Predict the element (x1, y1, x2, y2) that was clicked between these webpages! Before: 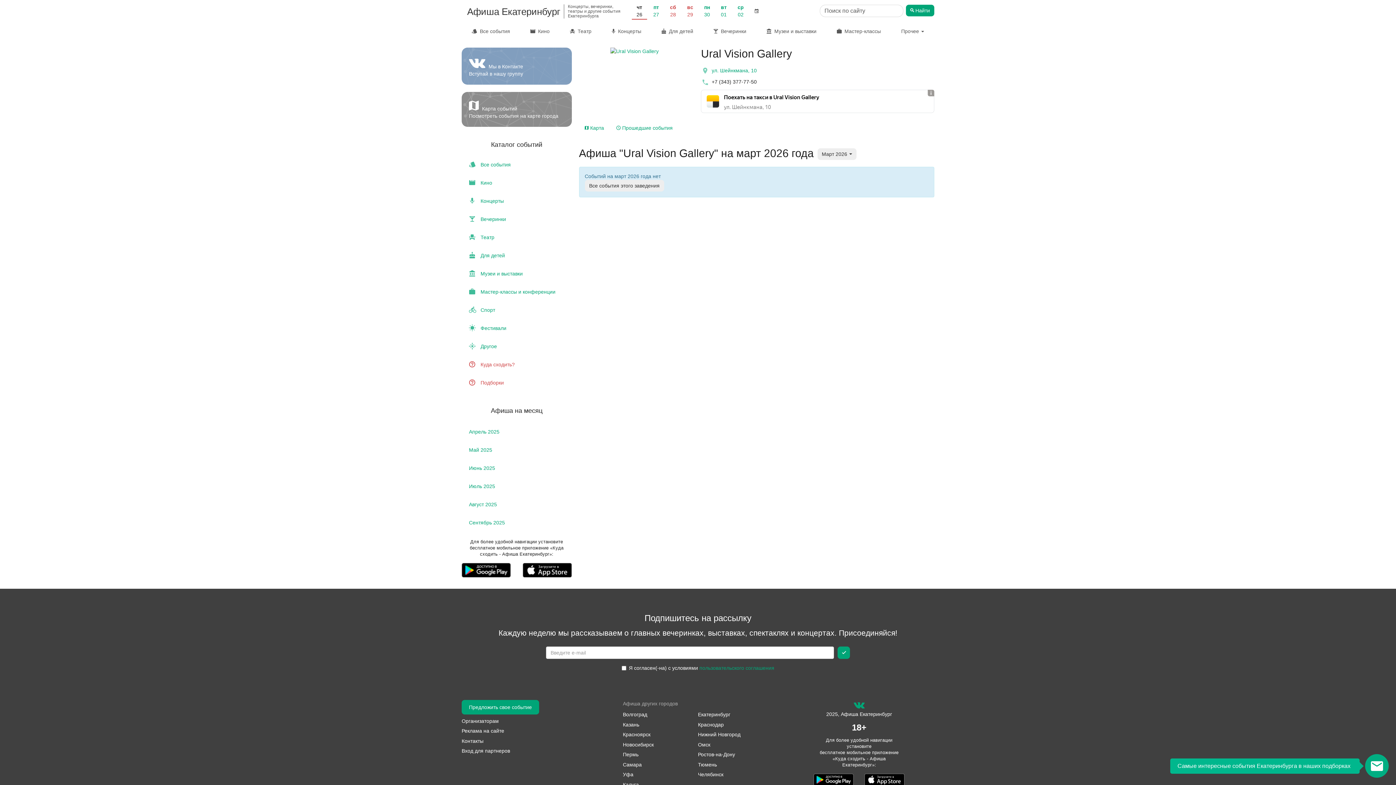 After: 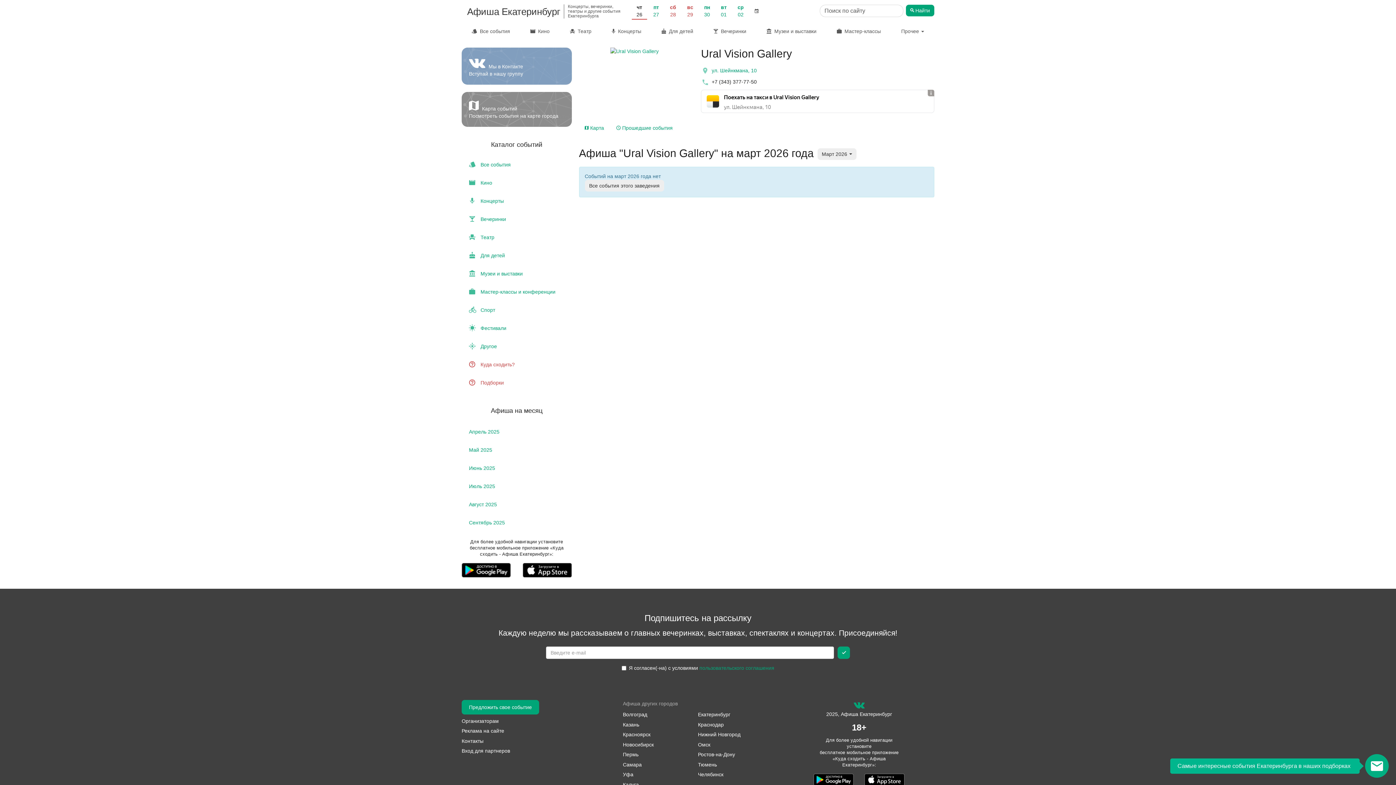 Action: bbox: (698, 742, 710, 750) label: Омск